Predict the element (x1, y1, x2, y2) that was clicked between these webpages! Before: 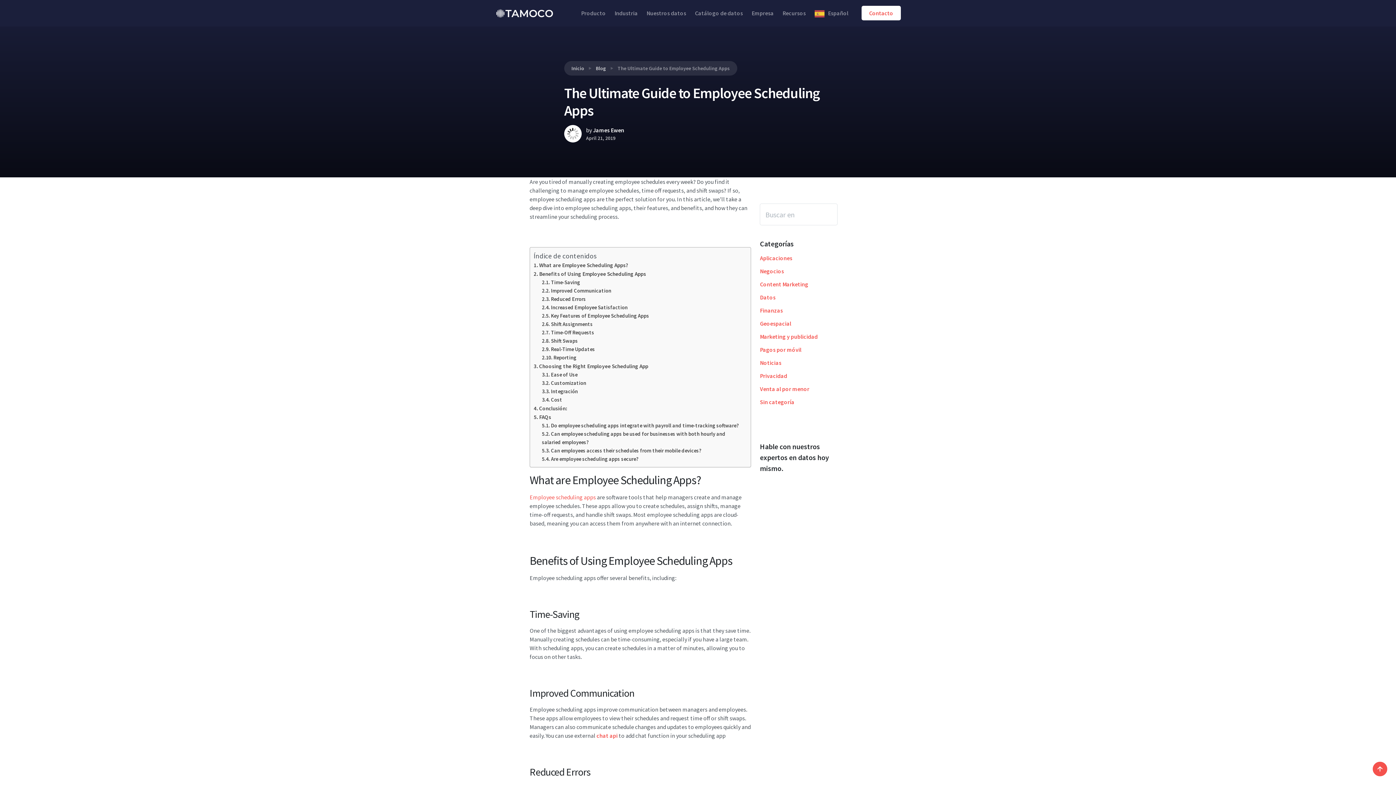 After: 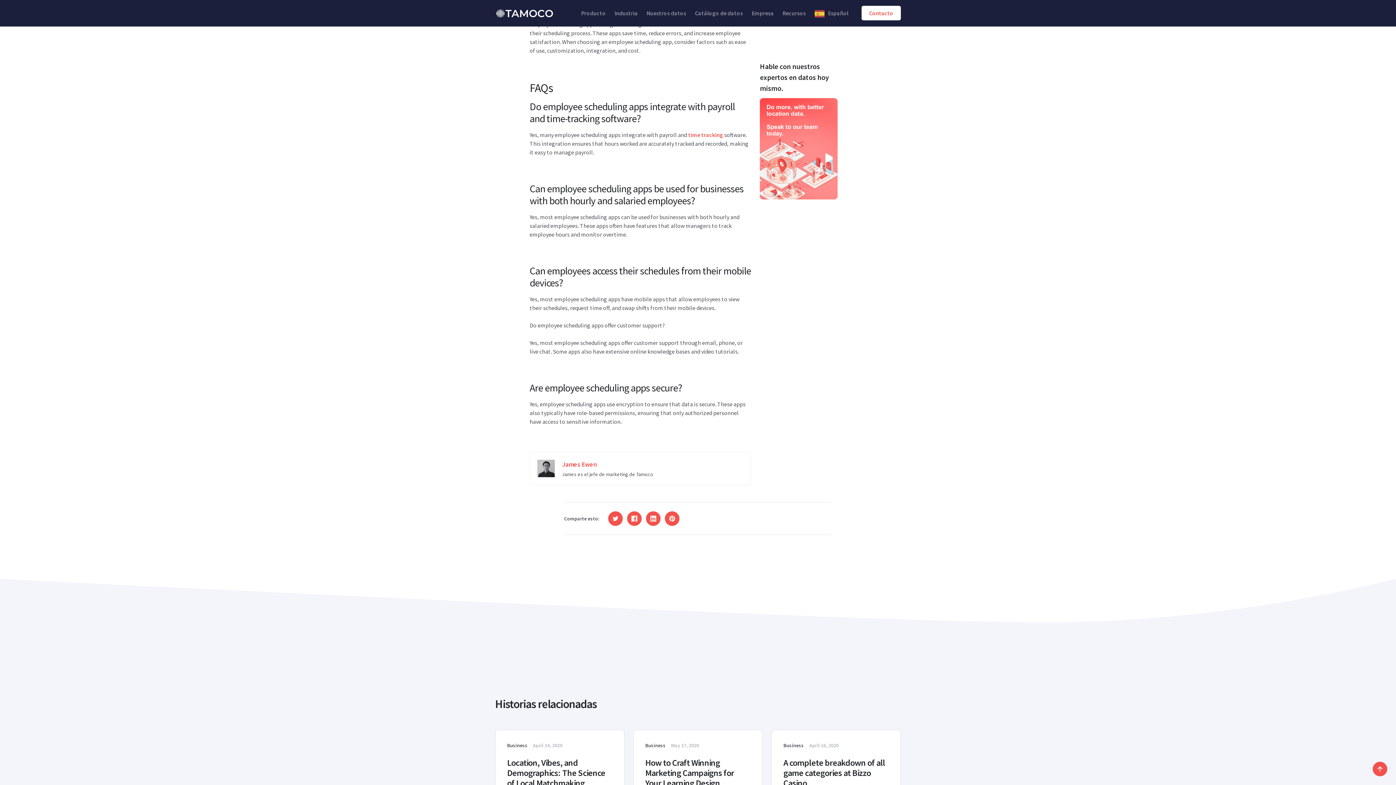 Action: bbox: (533, 405, 567, 412) label: Conclusión: